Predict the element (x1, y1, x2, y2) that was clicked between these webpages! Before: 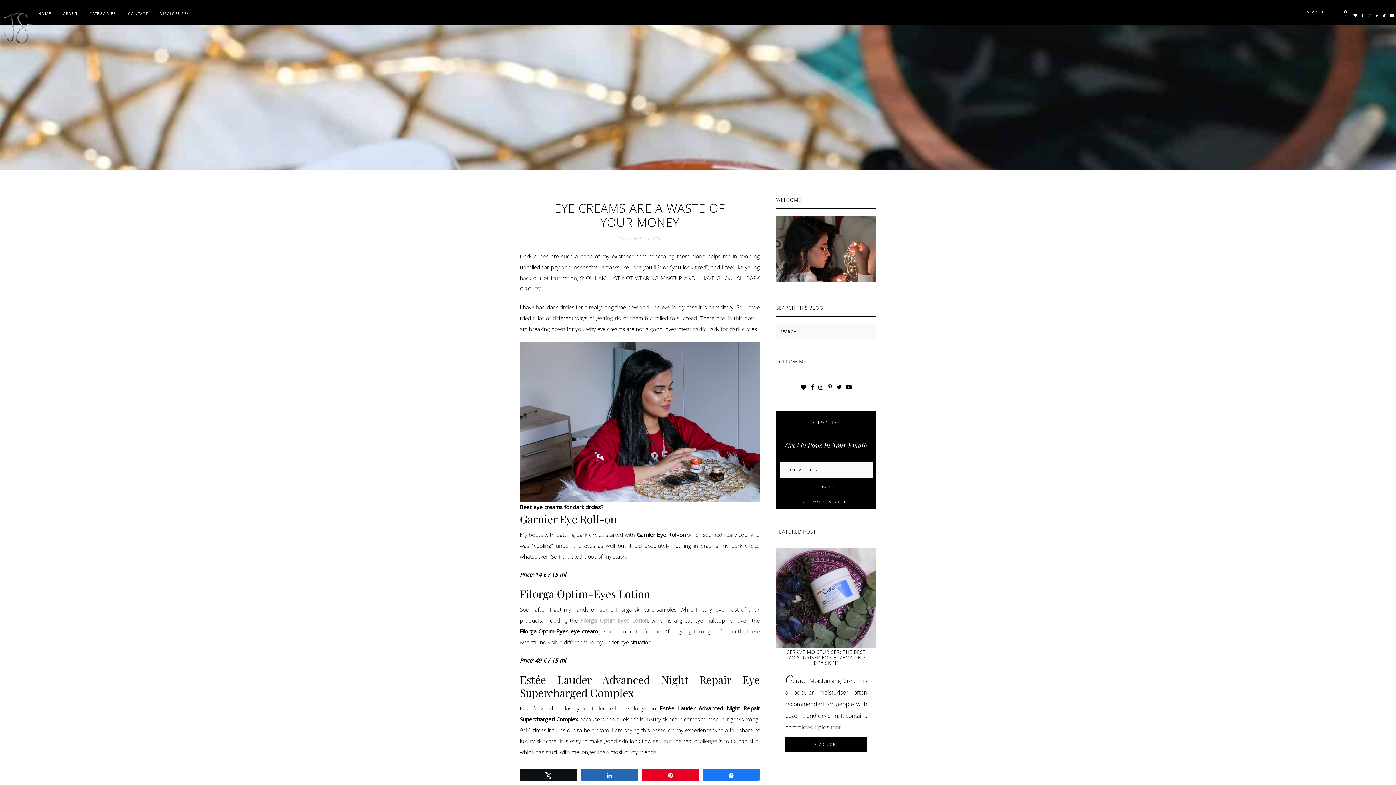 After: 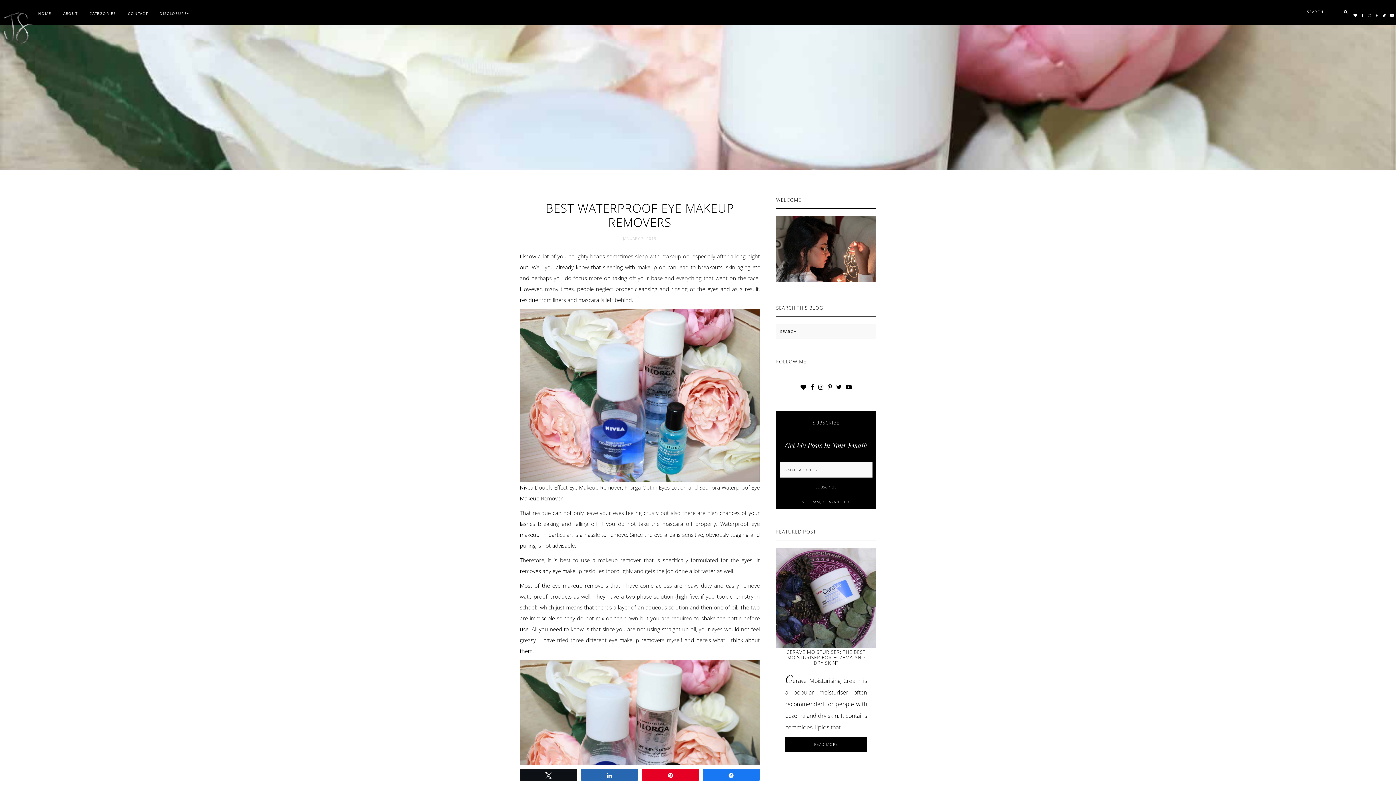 Action: bbox: (580, 617, 647, 624) label: Filorga Optim-Eyes Lotion